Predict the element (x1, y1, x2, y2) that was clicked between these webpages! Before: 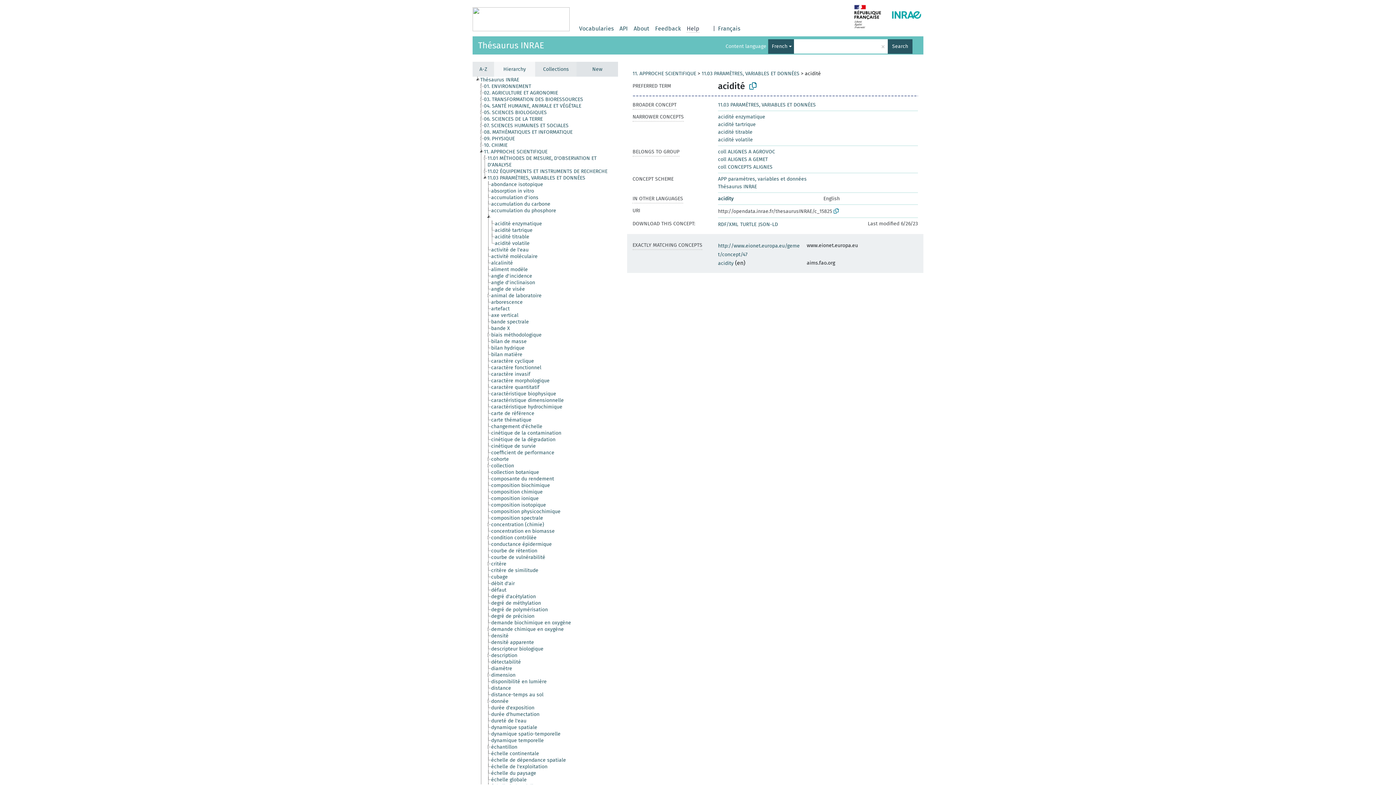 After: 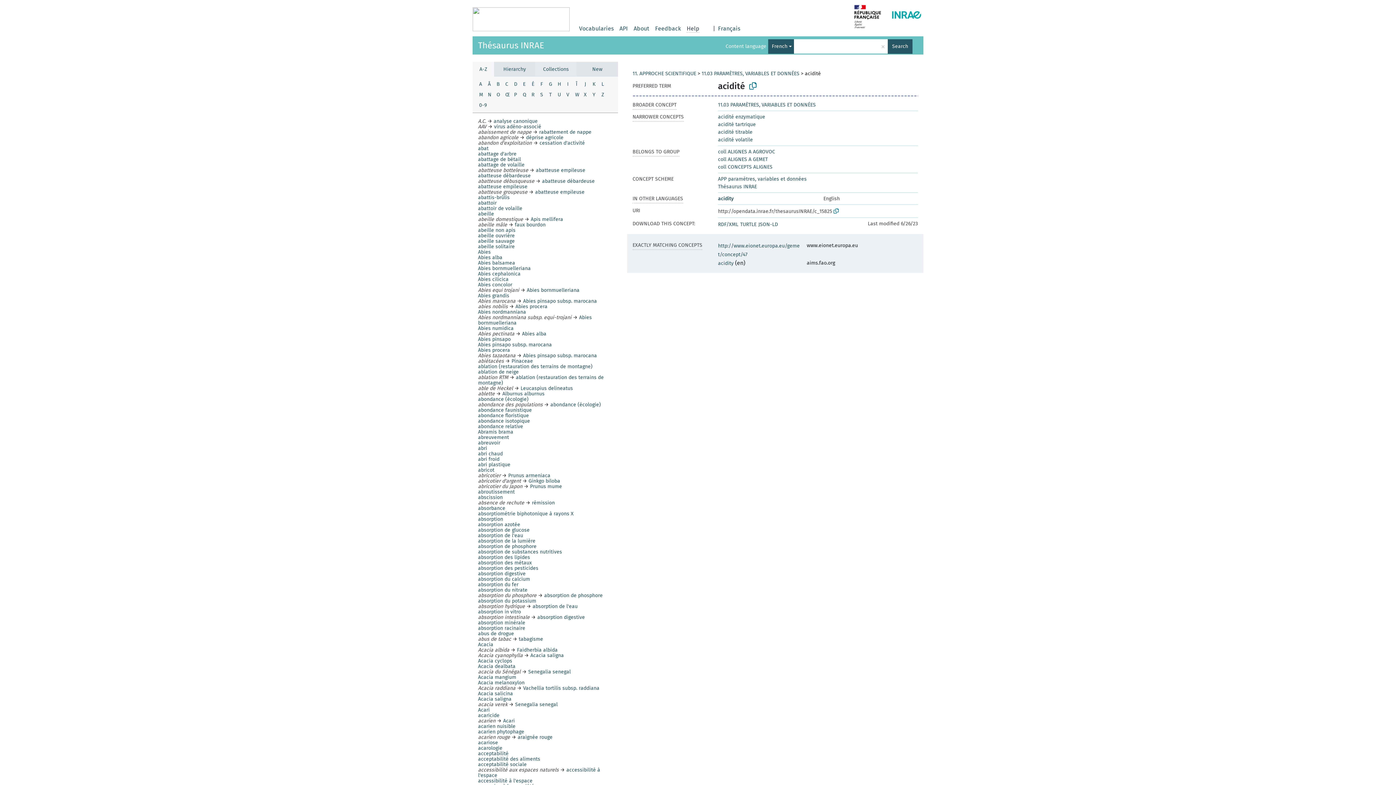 Action: bbox: (472, 61, 494, 76) label: A-Z